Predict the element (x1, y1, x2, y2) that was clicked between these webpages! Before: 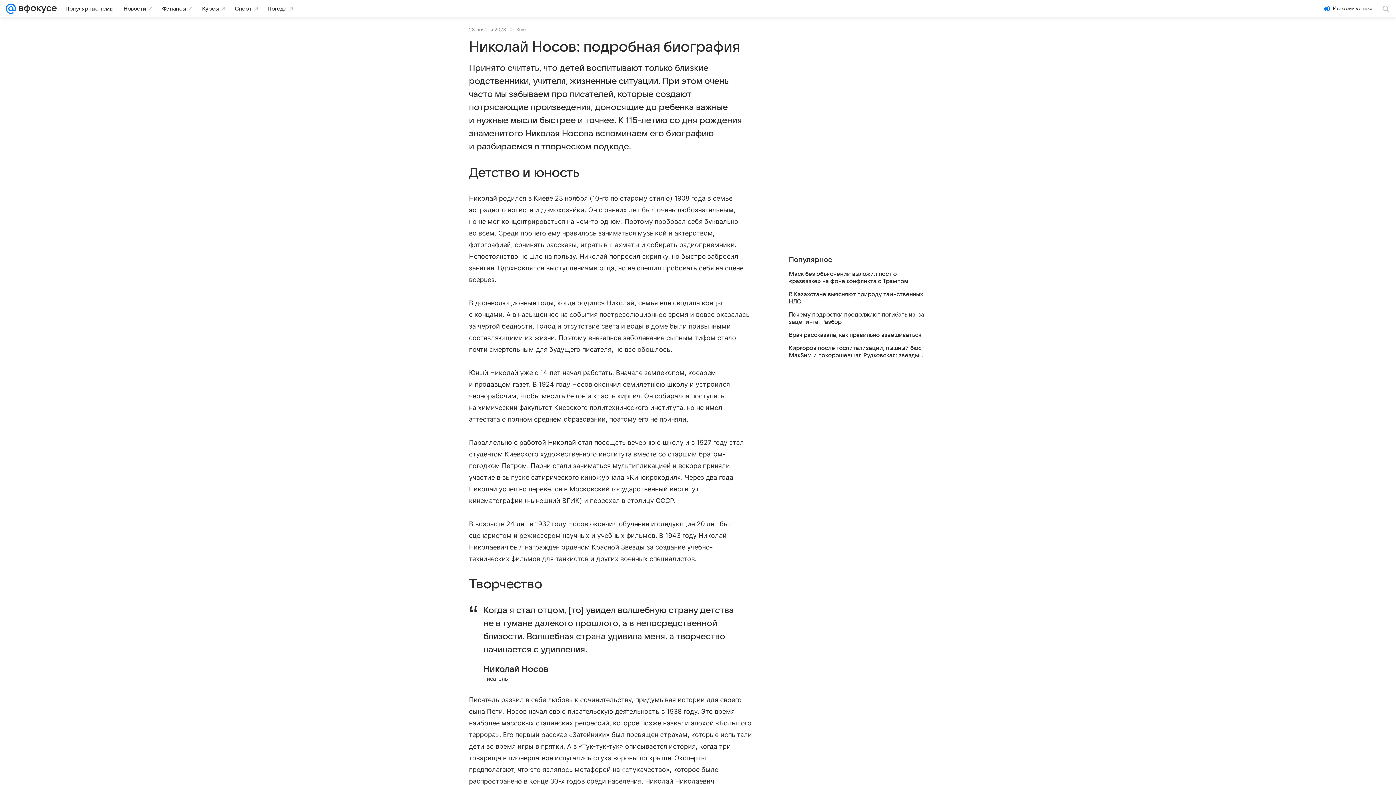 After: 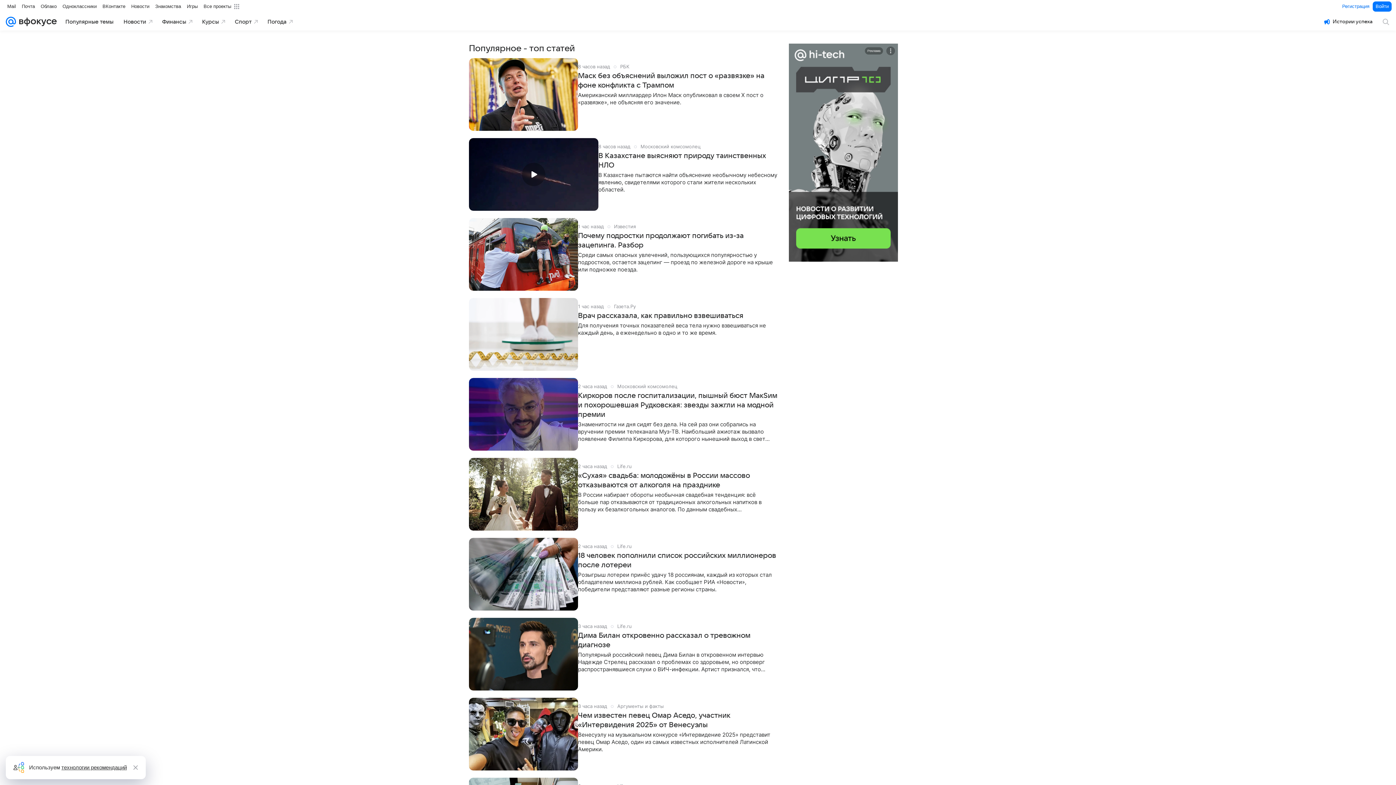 Action: label: Популярные темы bbox: (61, 2, 117, 14)